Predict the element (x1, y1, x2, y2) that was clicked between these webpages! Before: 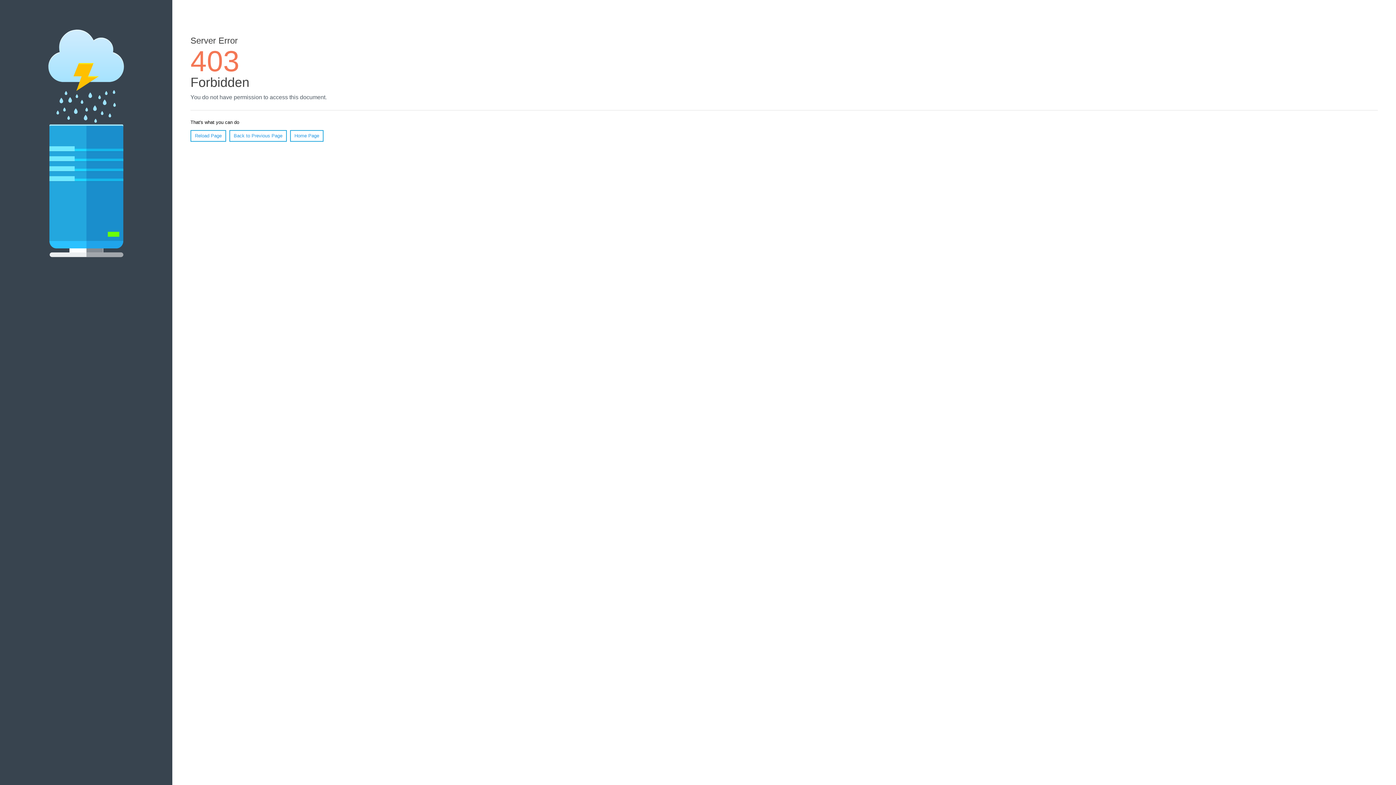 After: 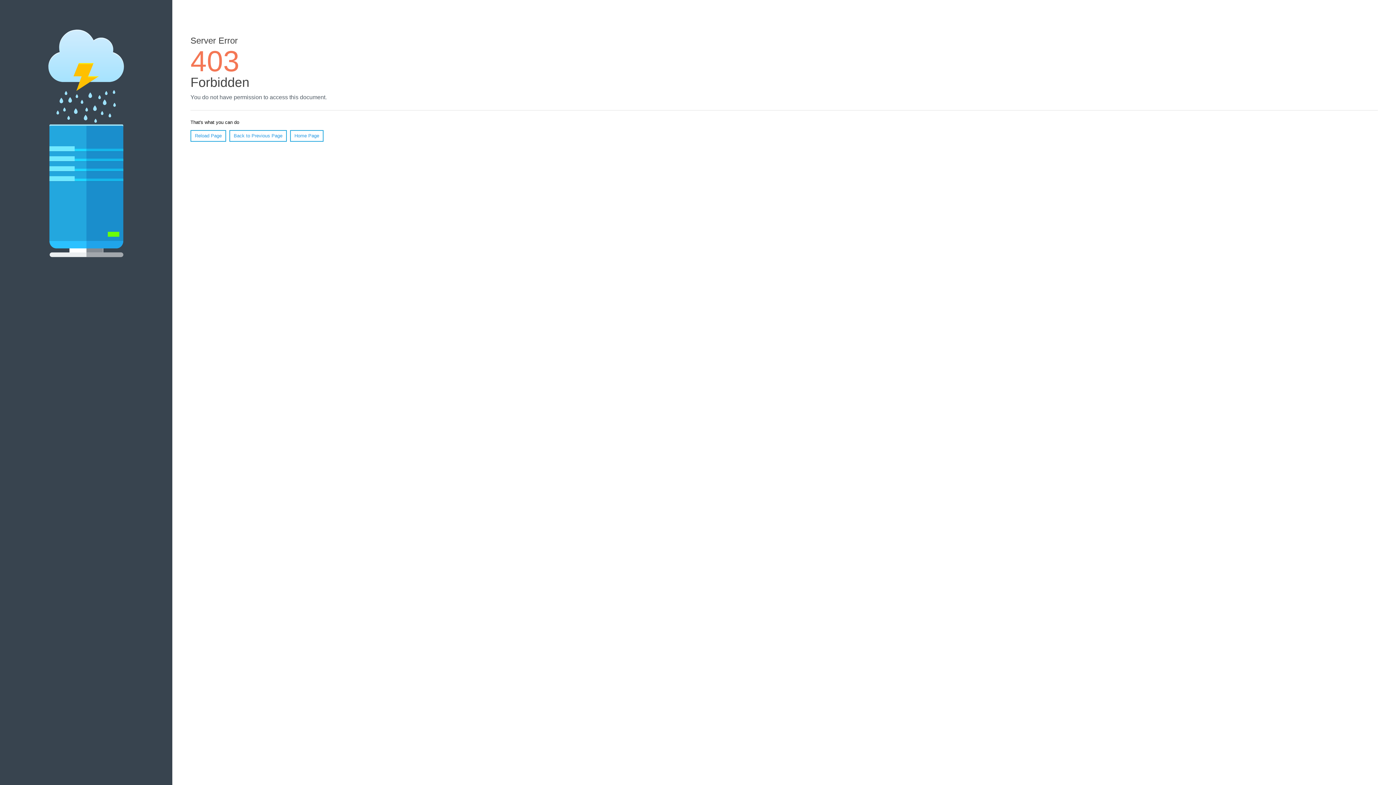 Action: label: Reload Page bbox: (190, 130, 226, 141)